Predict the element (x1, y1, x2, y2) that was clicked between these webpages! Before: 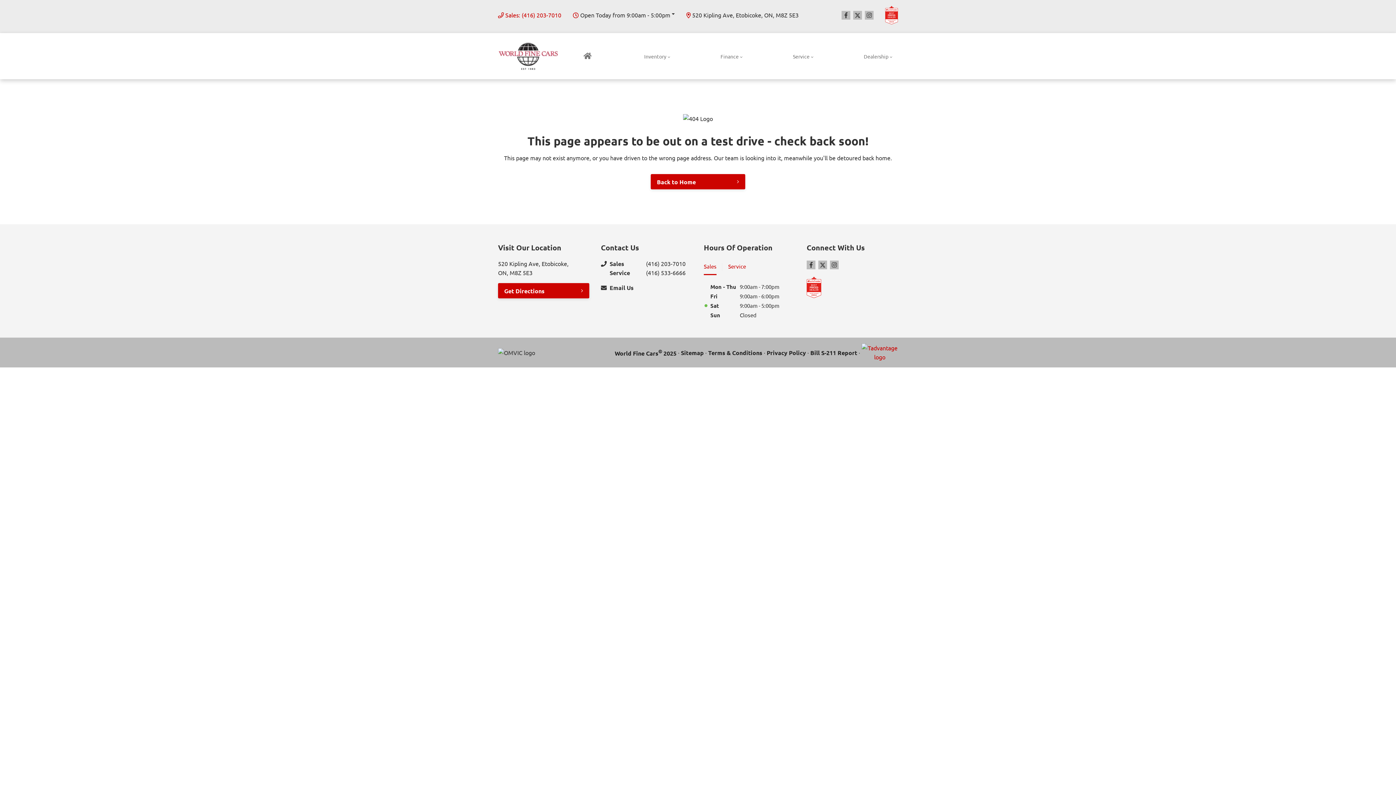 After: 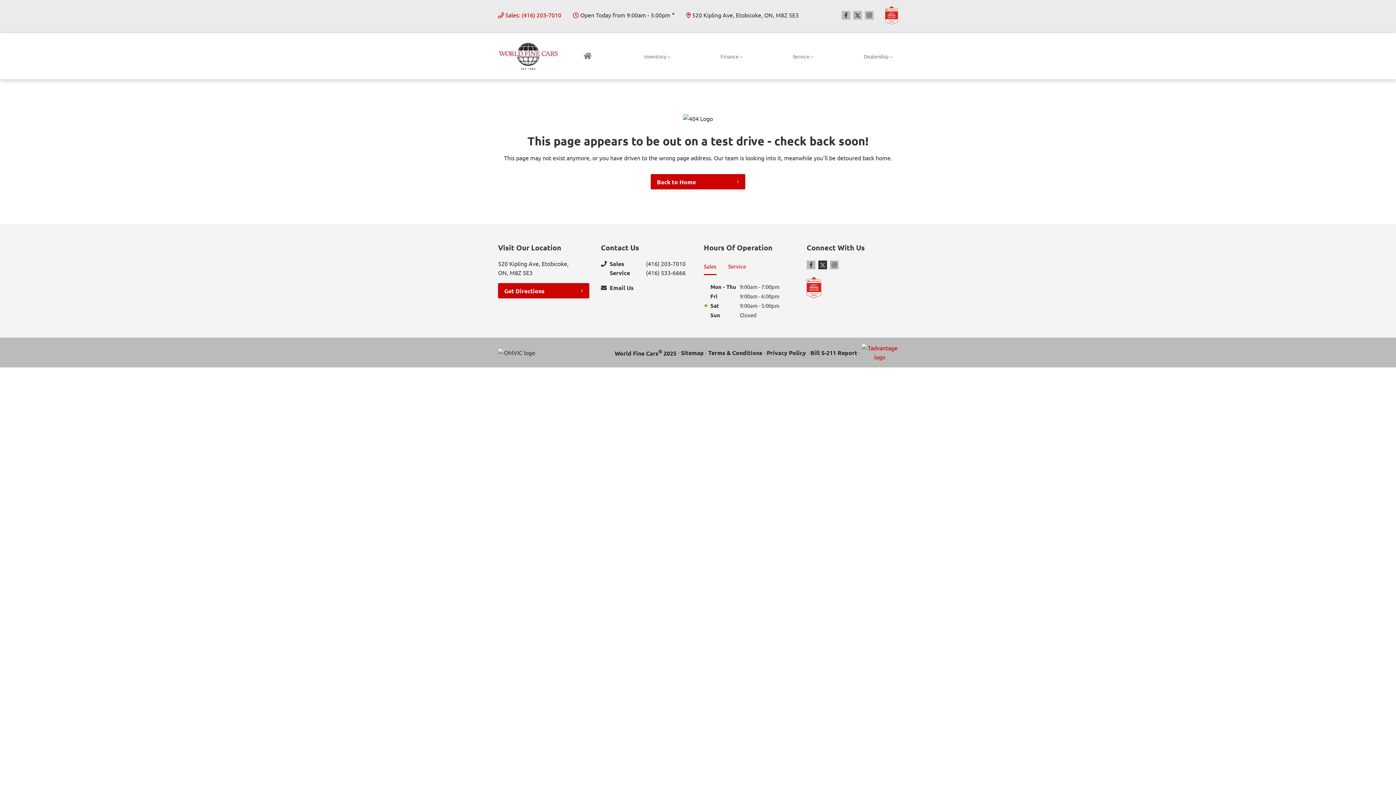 Action: bbox: (818, 260, 827, 269) label: Twitter